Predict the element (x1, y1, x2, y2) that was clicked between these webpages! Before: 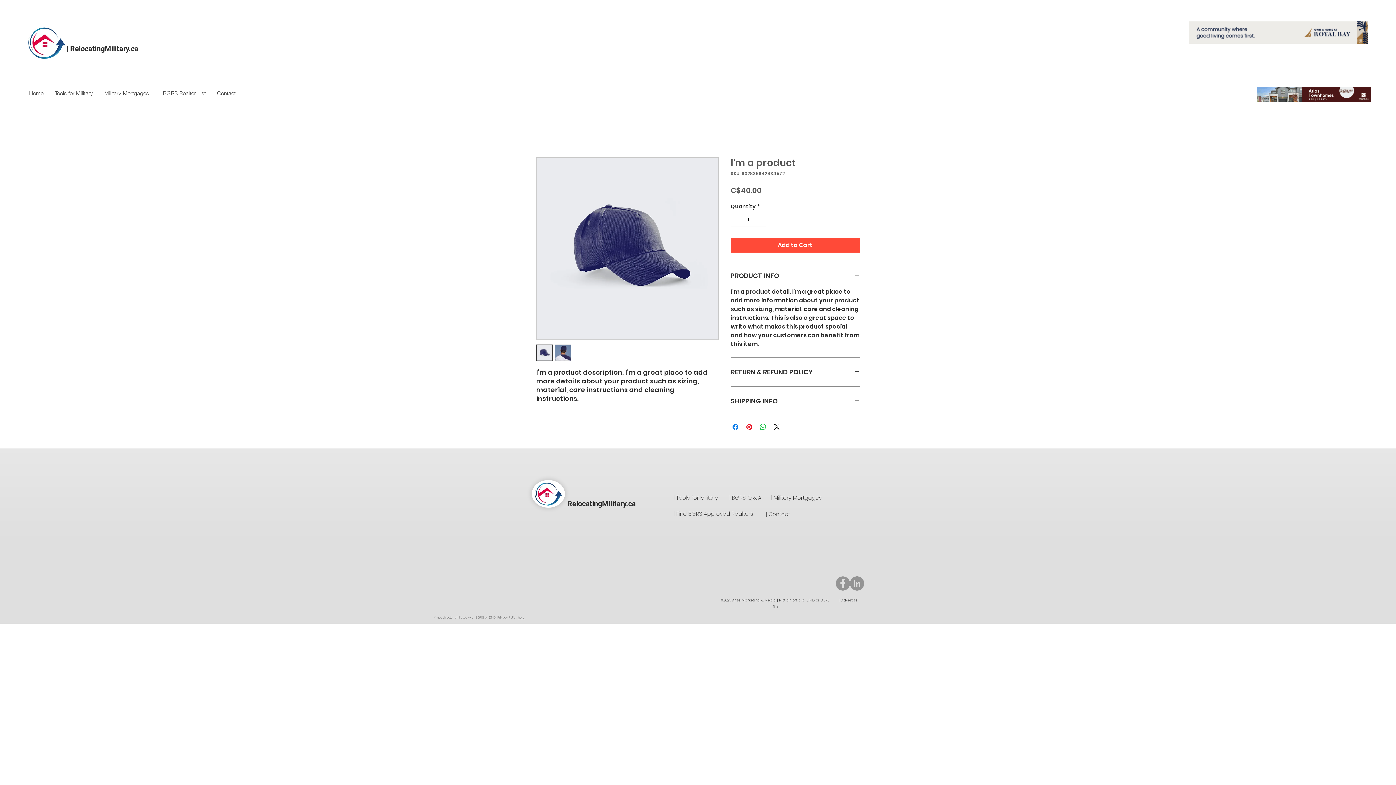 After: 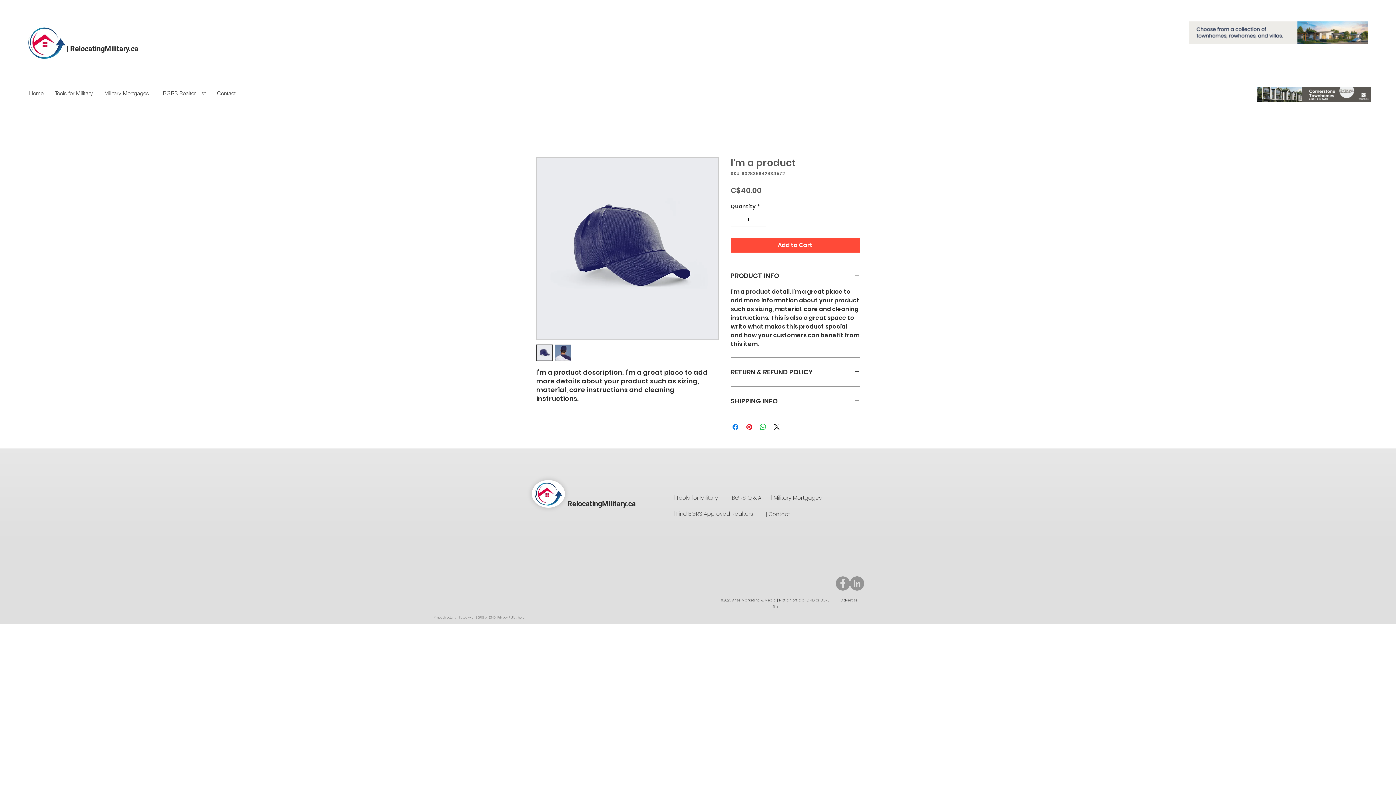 Action: bbox: (1189, 21, 1368, 43)